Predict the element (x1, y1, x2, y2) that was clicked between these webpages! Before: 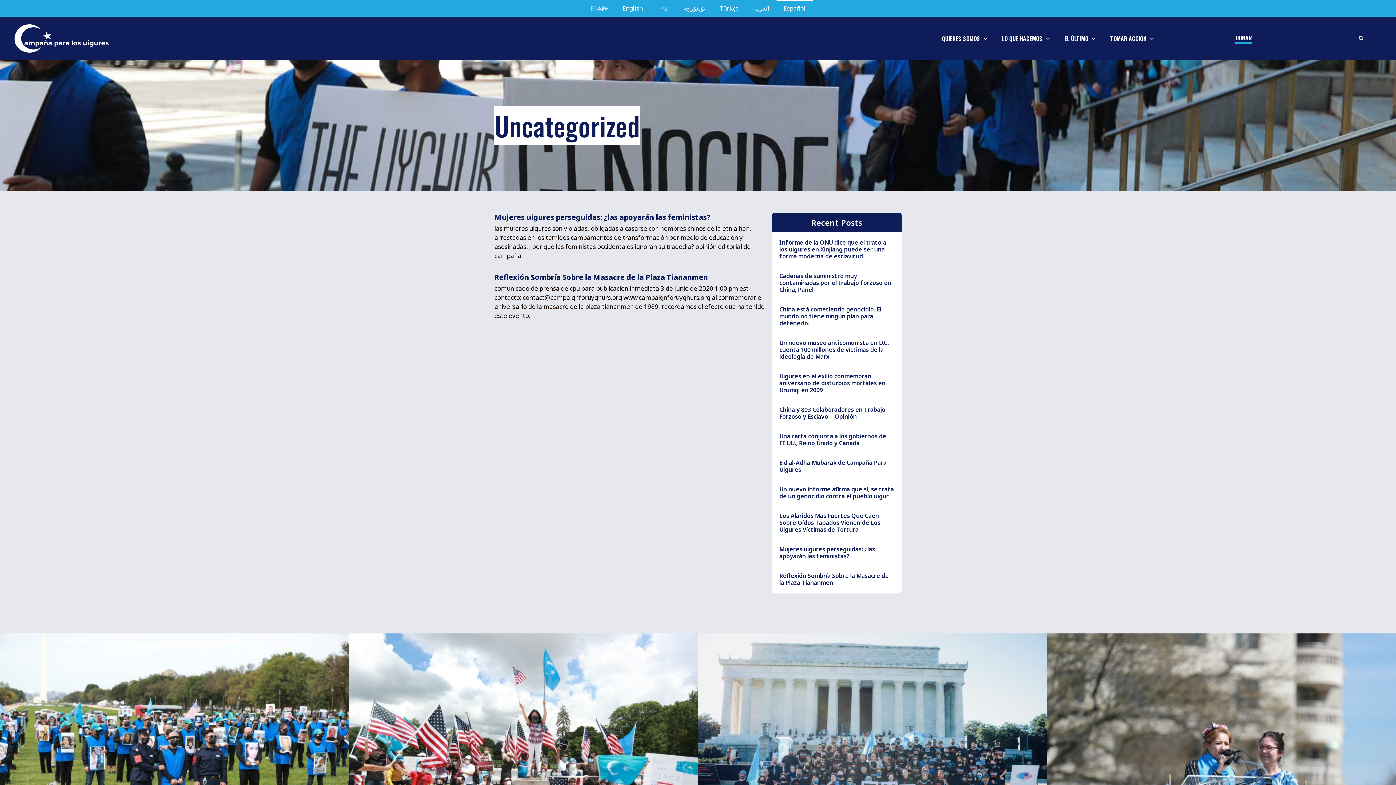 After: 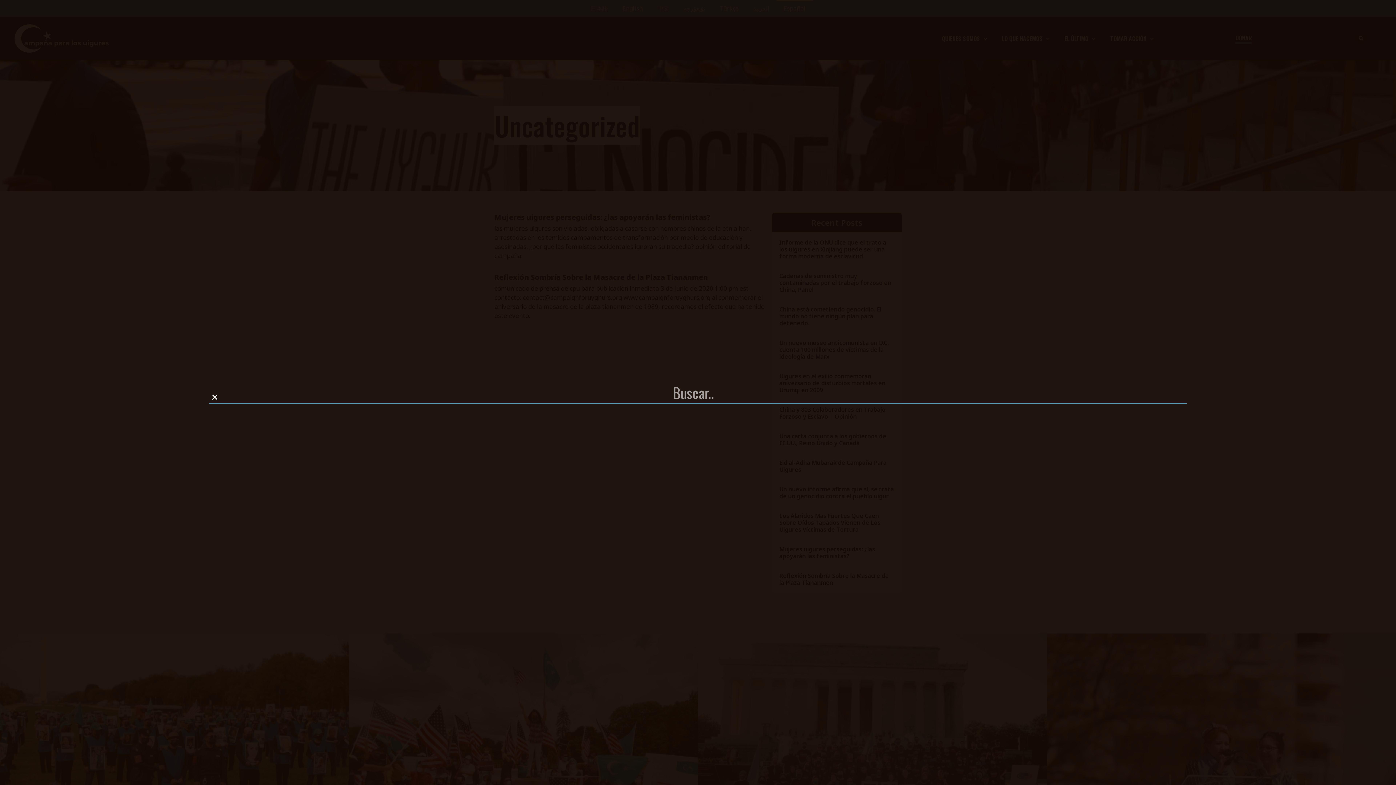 Action: bbox: (1357, 34, 1365, 43) label: Buscar